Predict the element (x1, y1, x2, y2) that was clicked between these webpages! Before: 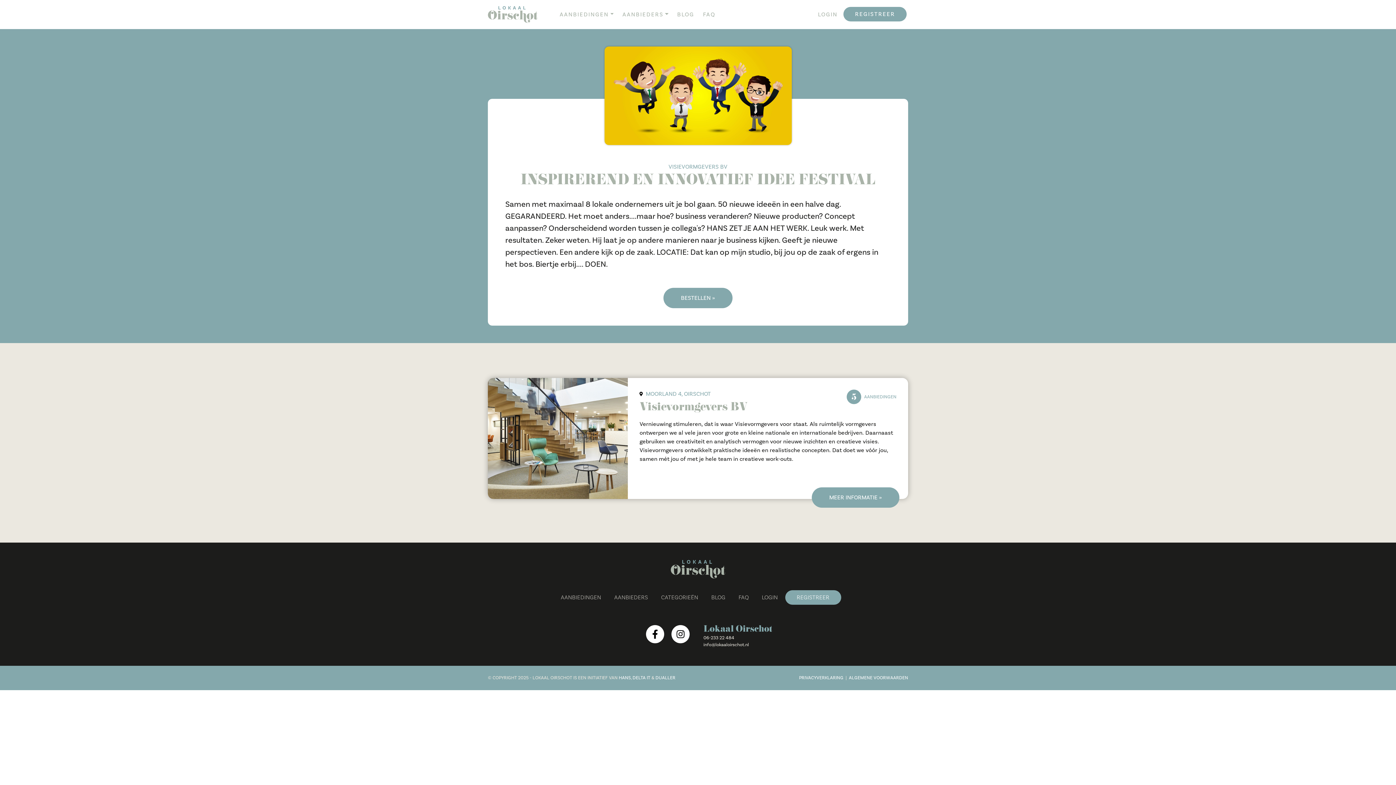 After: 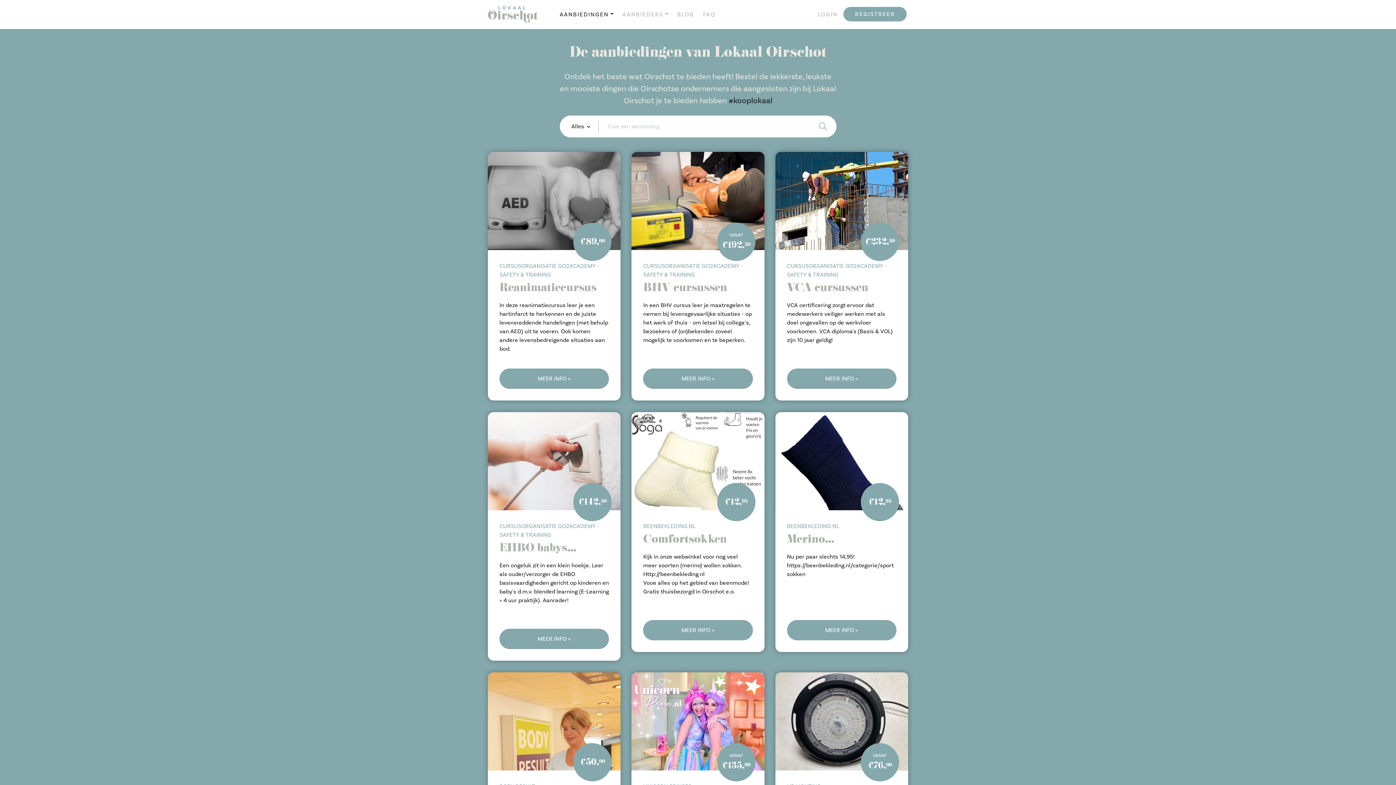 Action: bbox: (555, 587, 607, 607) label: AANBIEDINGEN